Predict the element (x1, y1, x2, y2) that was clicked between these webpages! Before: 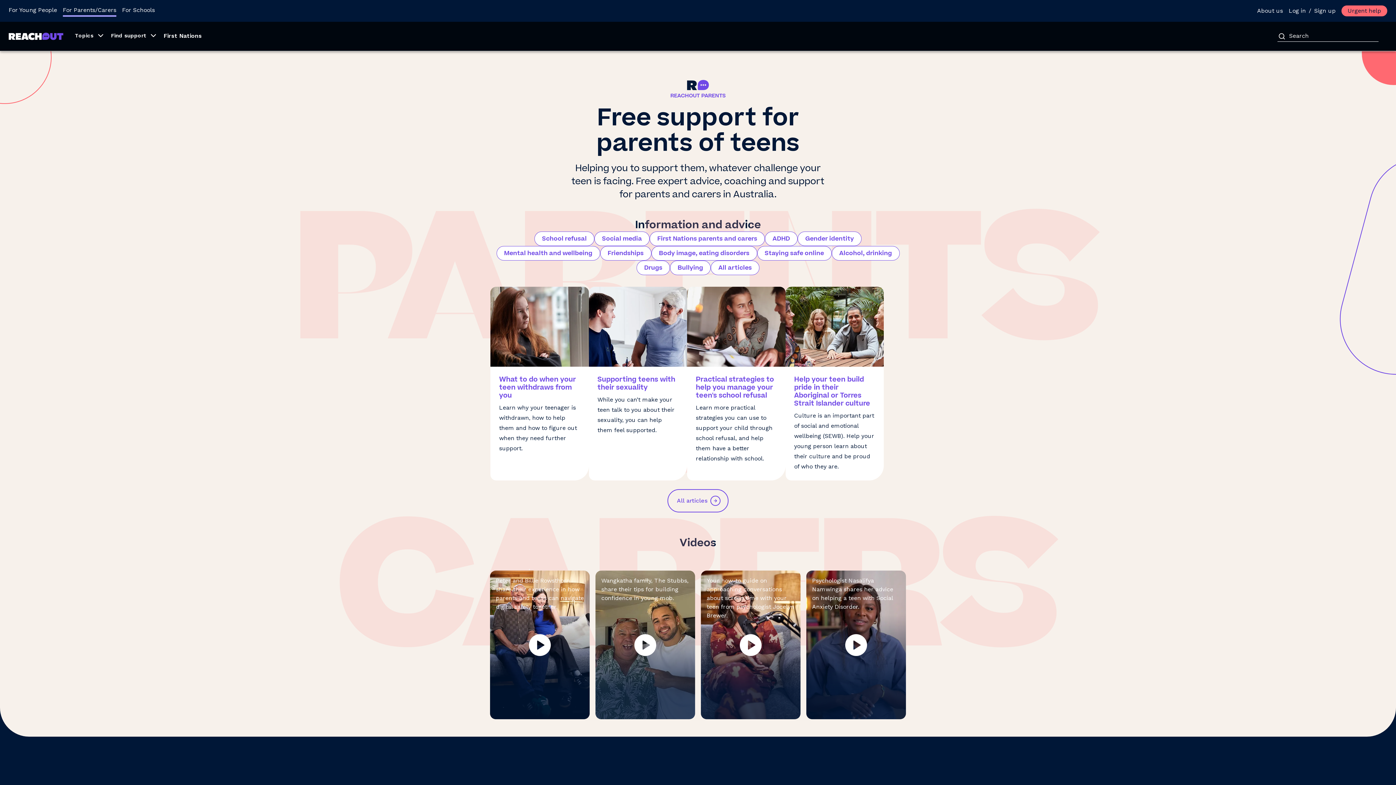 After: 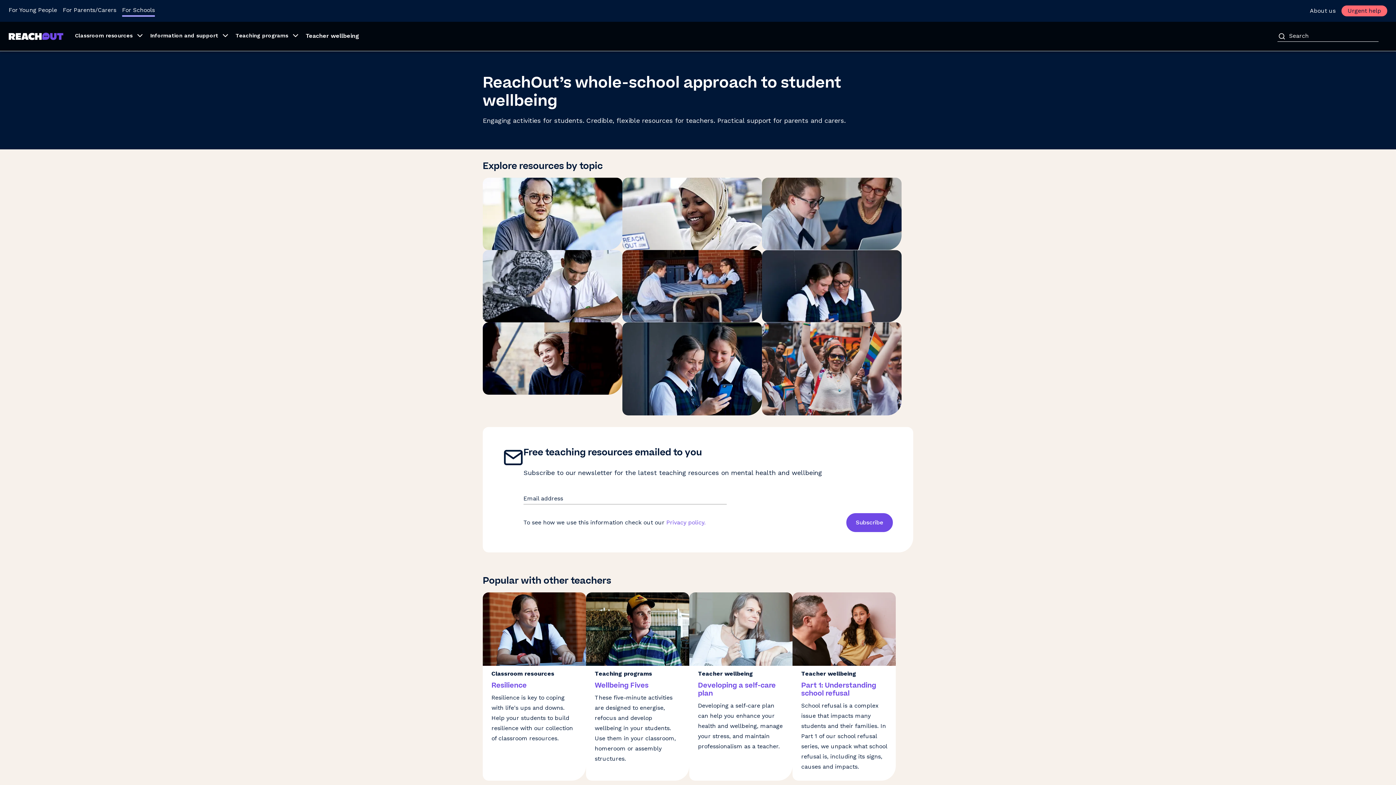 Action: label: For Schools bbox: (122, 5, 154, 15)